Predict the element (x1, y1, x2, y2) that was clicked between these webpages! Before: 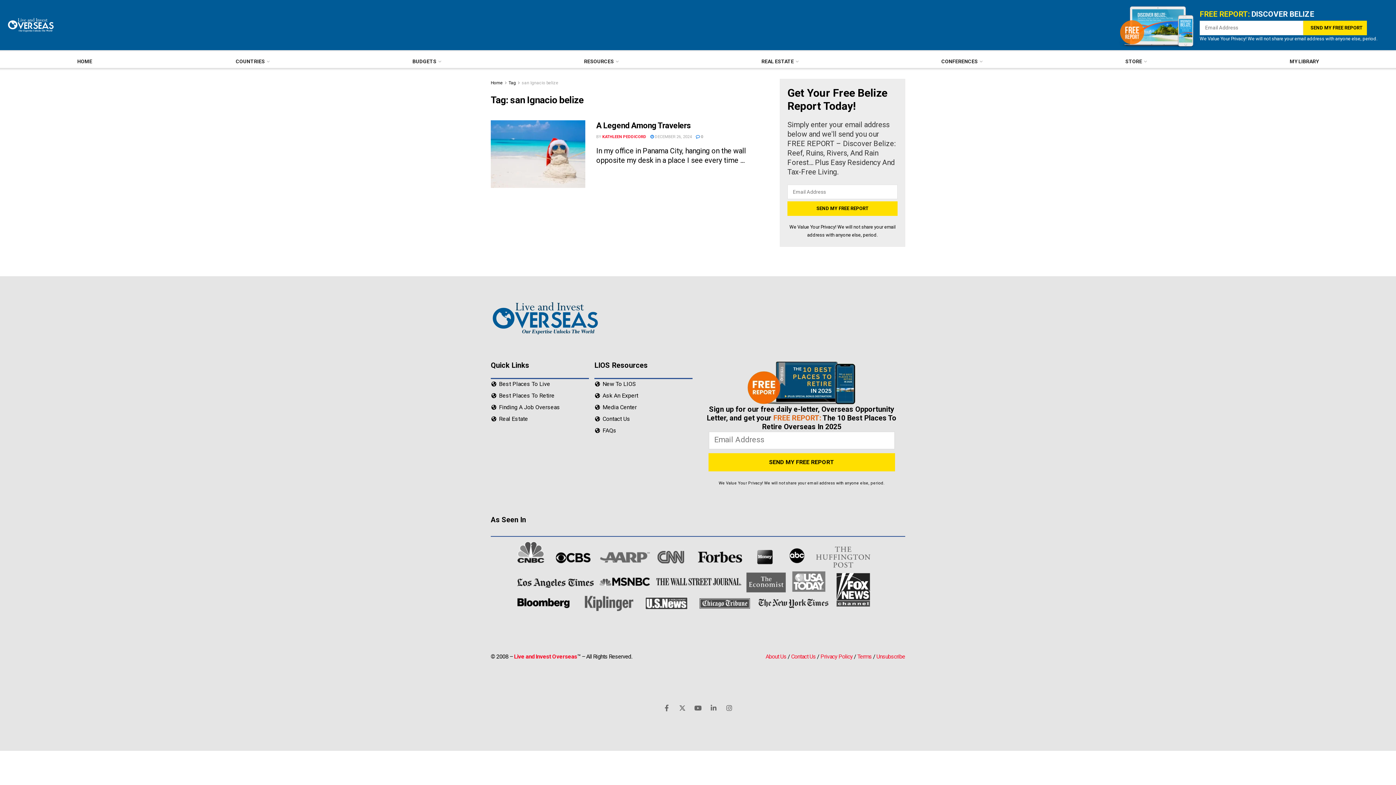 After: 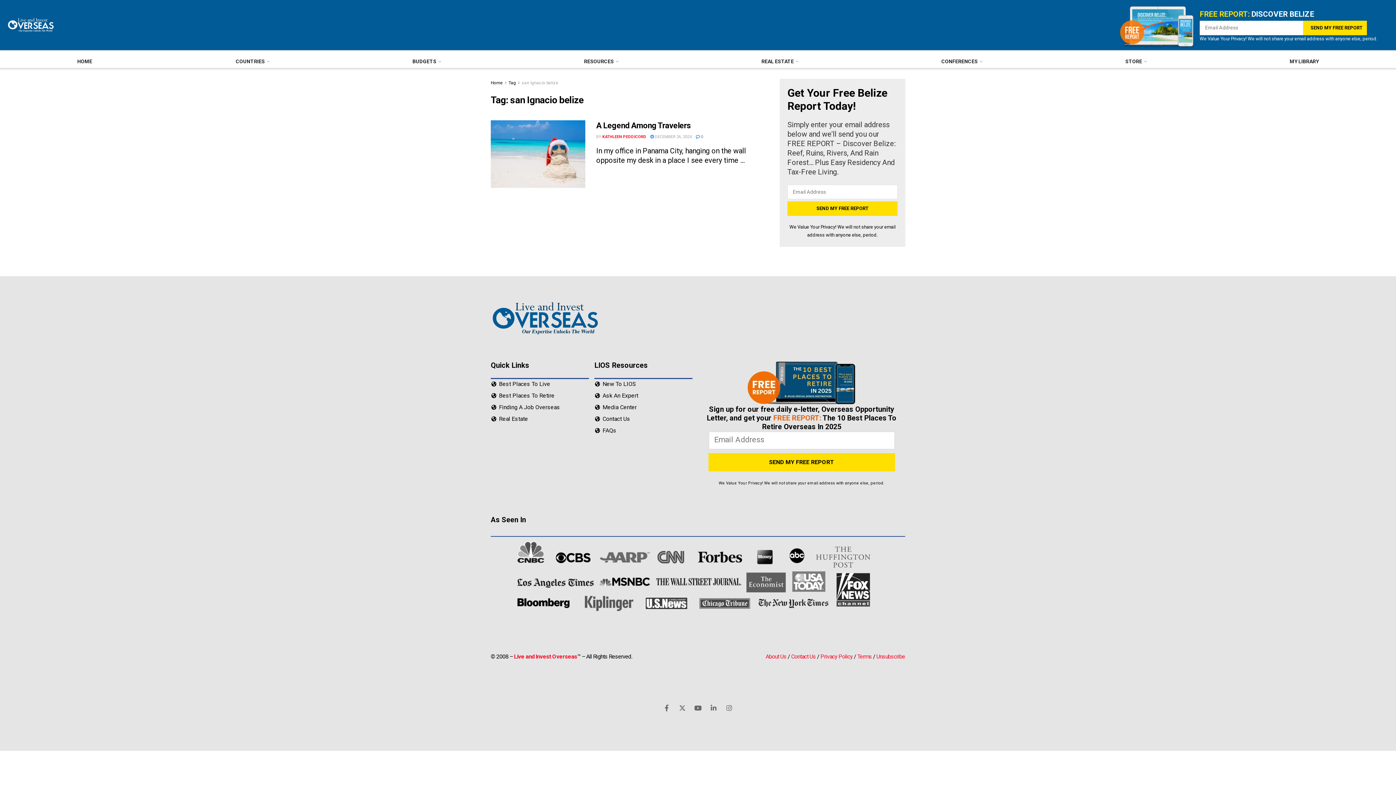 Action: label: Instagram bbox: (726, 704, 732, 711)